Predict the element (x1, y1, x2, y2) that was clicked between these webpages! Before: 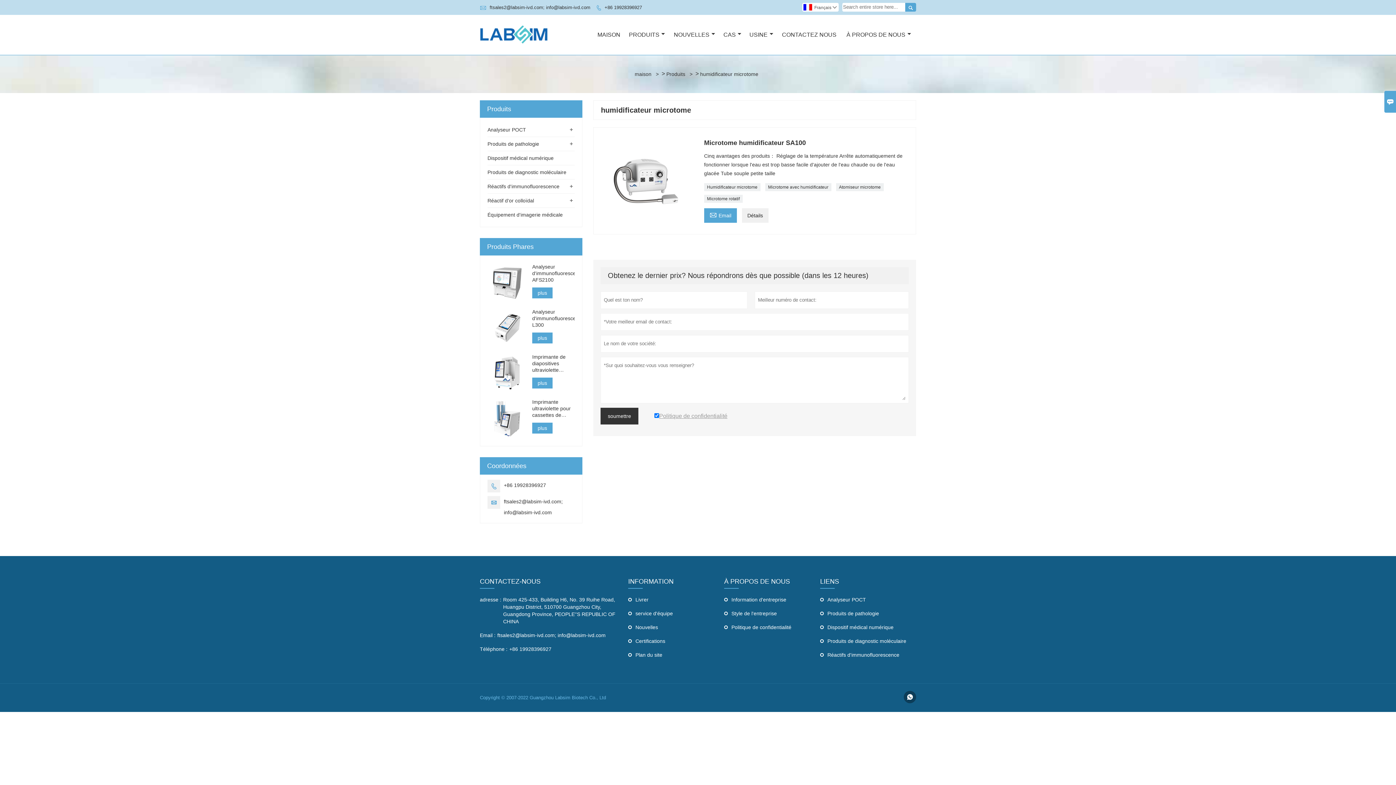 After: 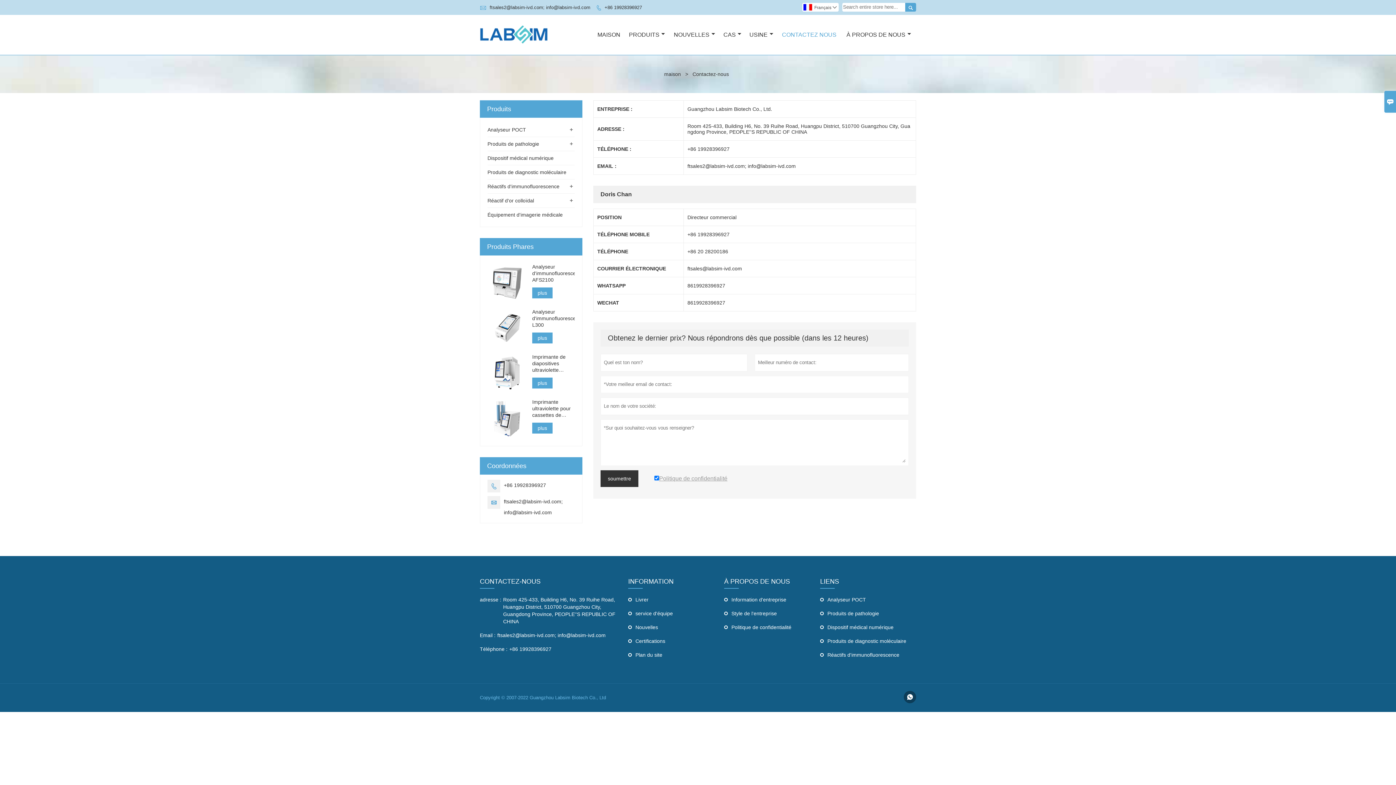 Action: bbox: (497, 631, 605, 639) label: ftsales2@labsim-ivd.com; info@labsim-ivd.com